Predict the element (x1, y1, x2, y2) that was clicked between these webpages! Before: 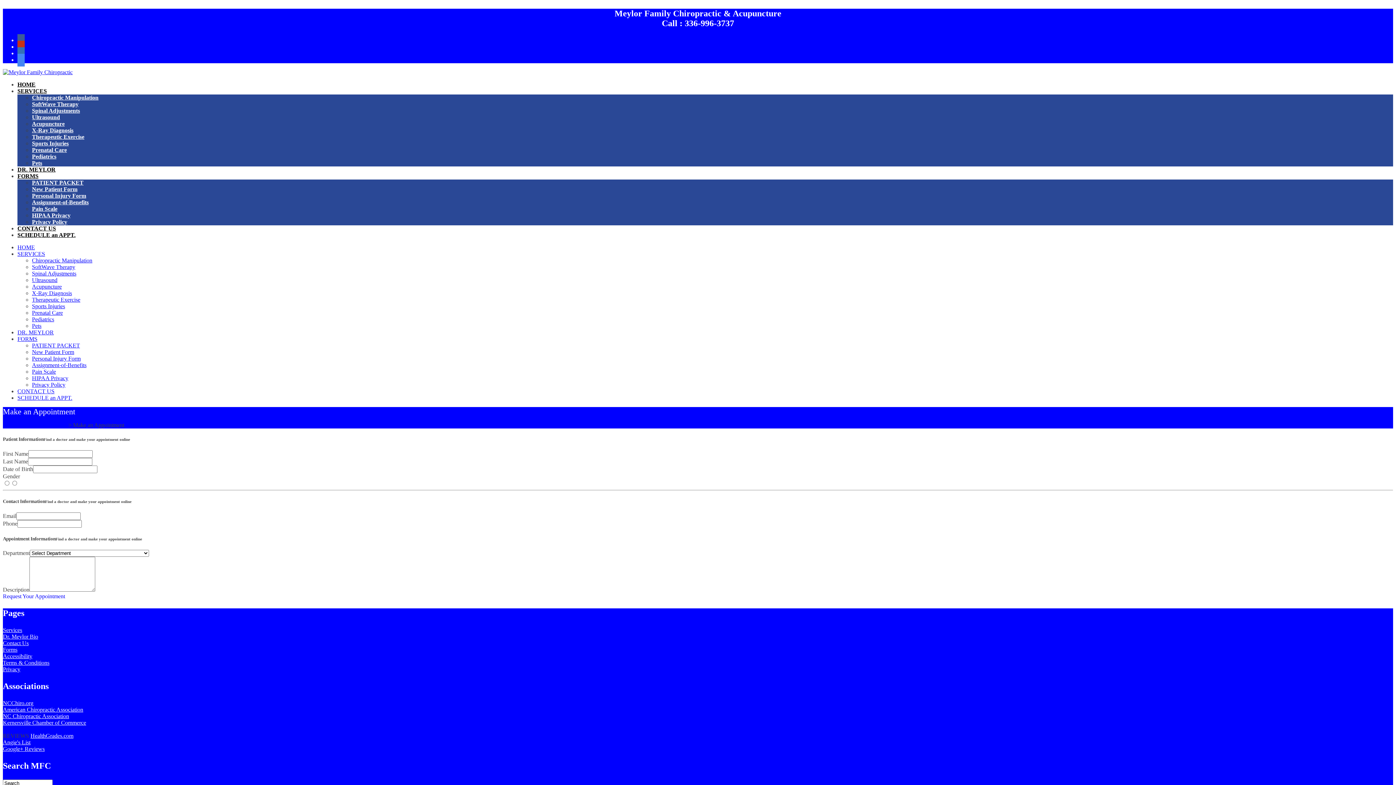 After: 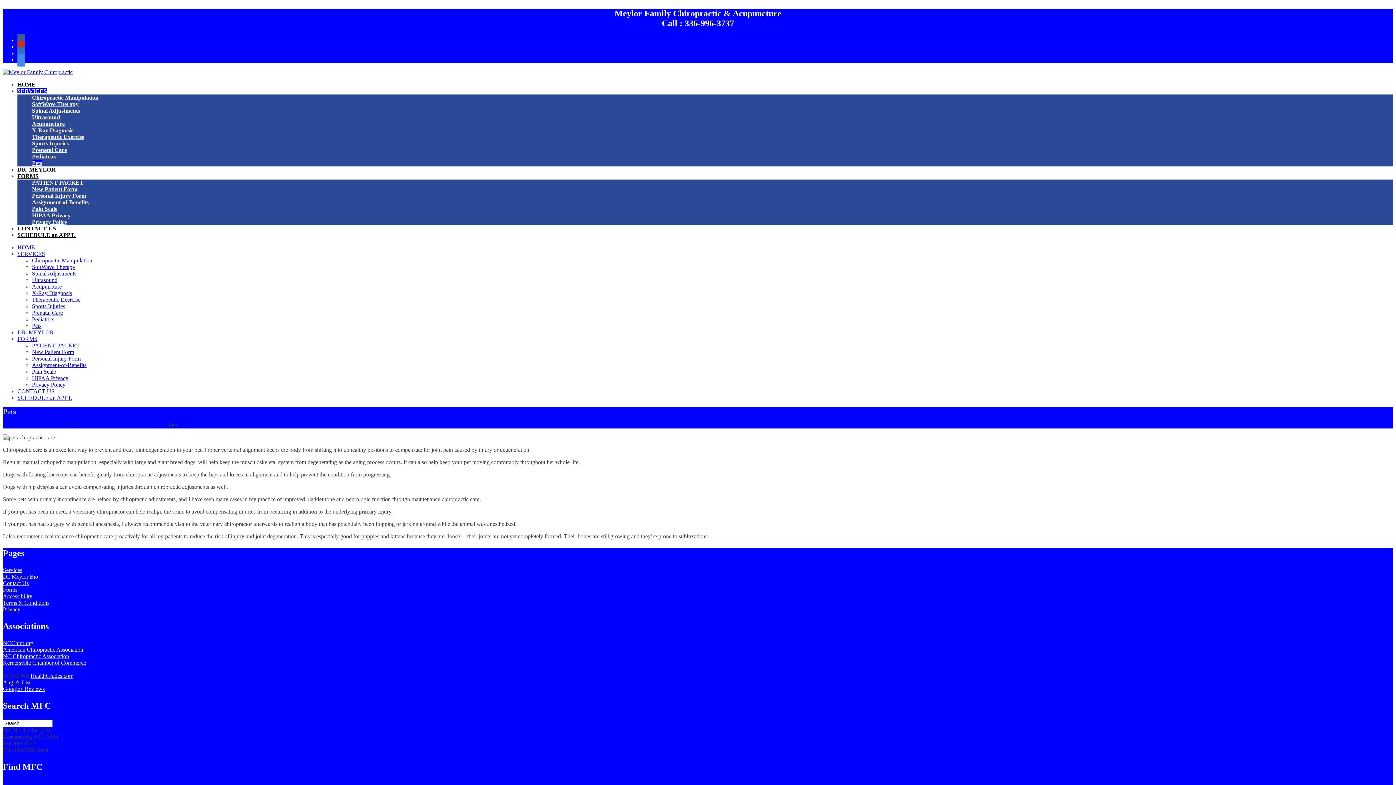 Action: label: Pets bbox: (32, 322, 41, 329)